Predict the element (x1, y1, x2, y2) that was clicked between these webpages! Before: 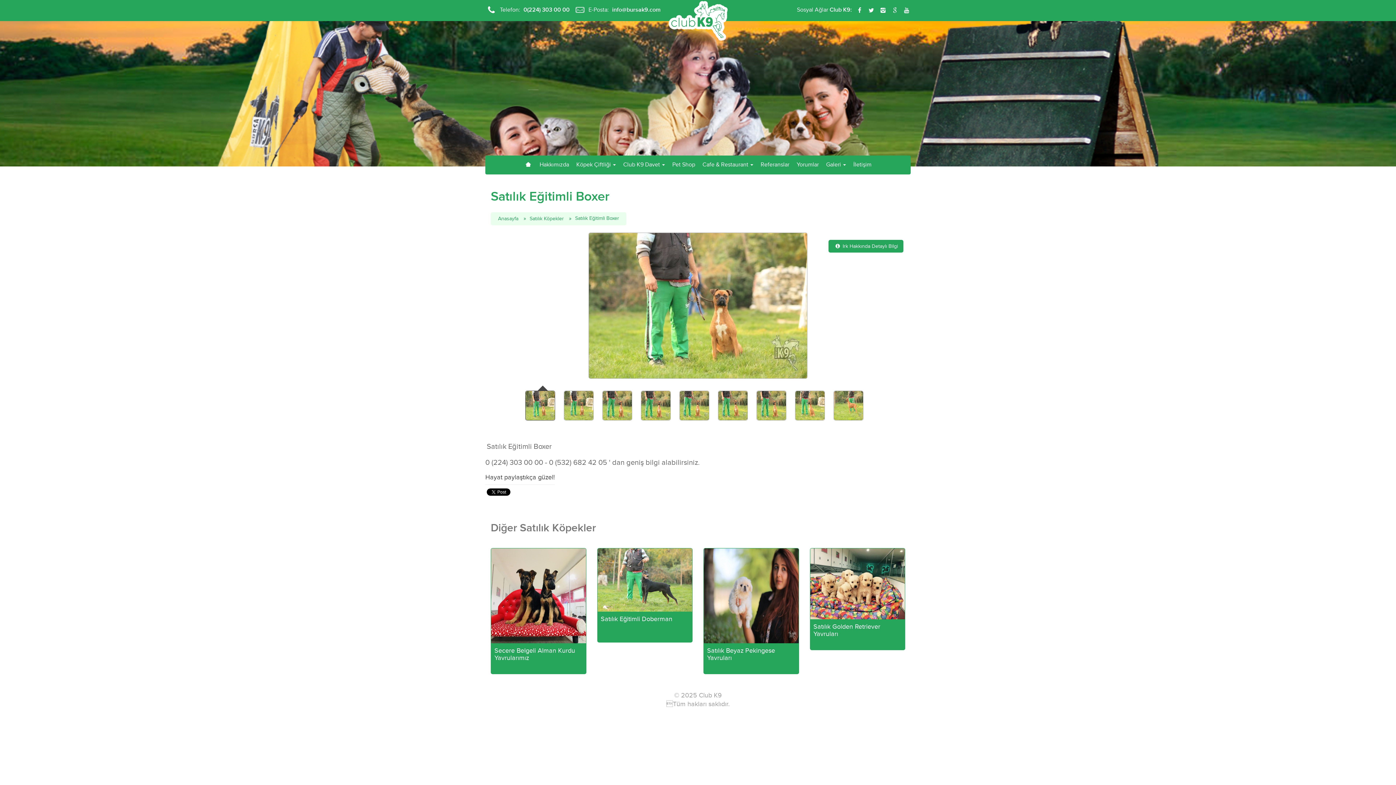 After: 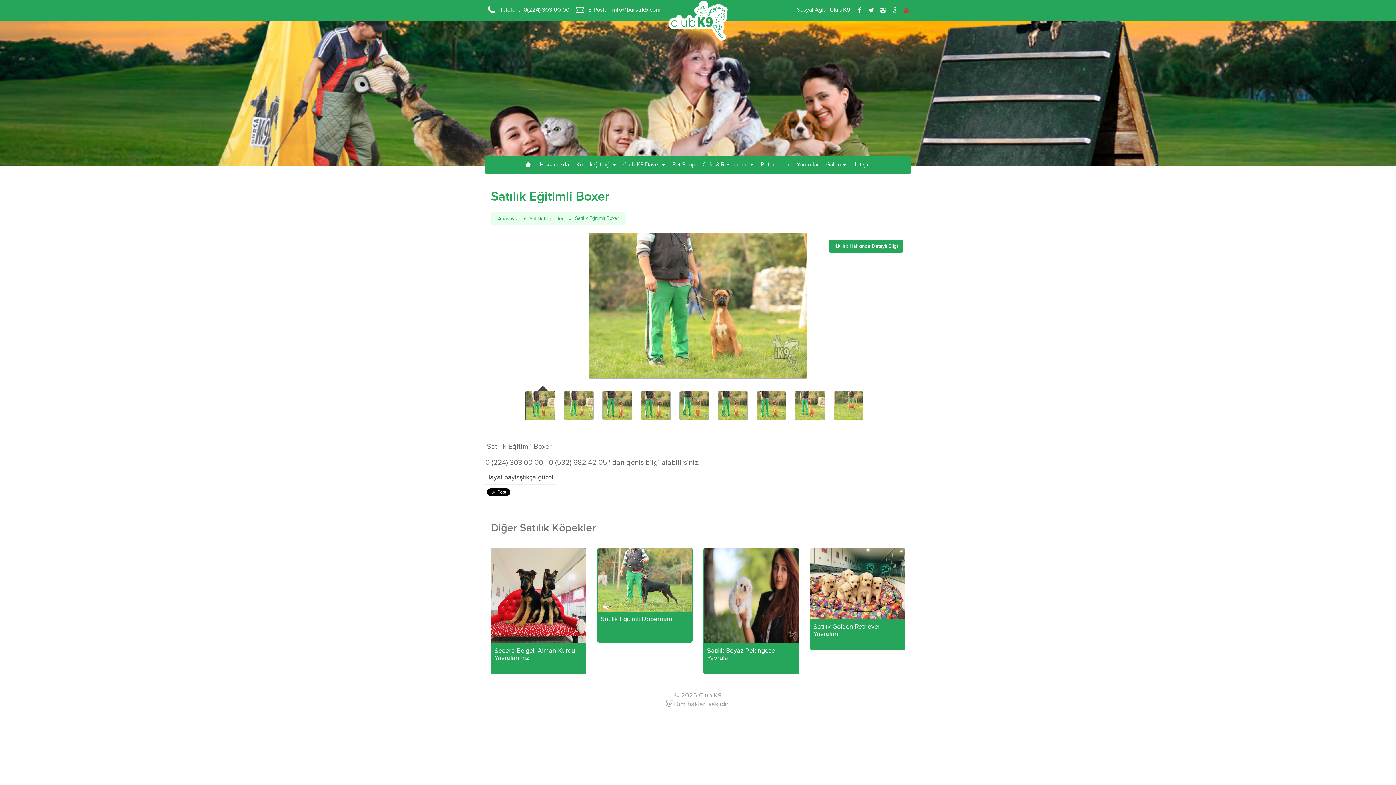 Action: bbox: (902, 7, 910, 14)